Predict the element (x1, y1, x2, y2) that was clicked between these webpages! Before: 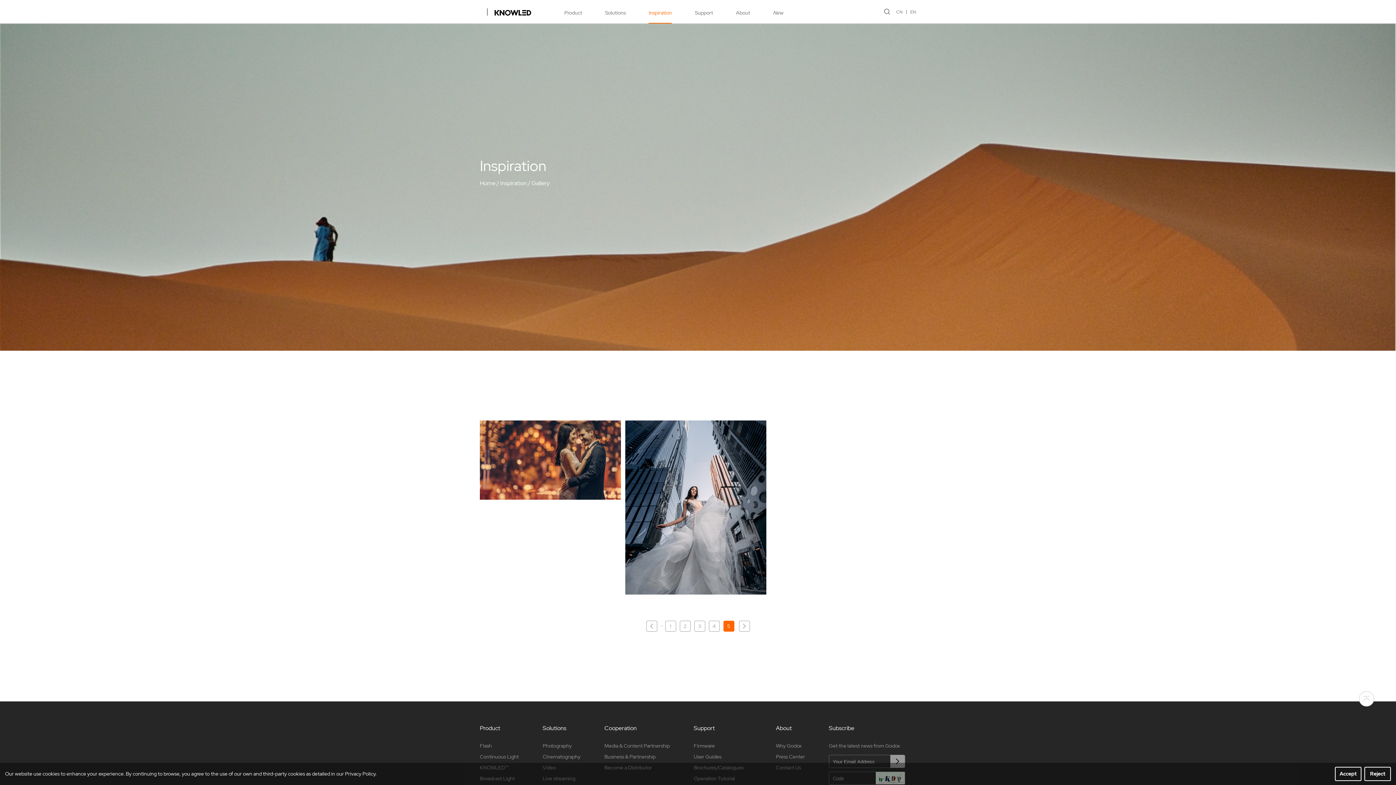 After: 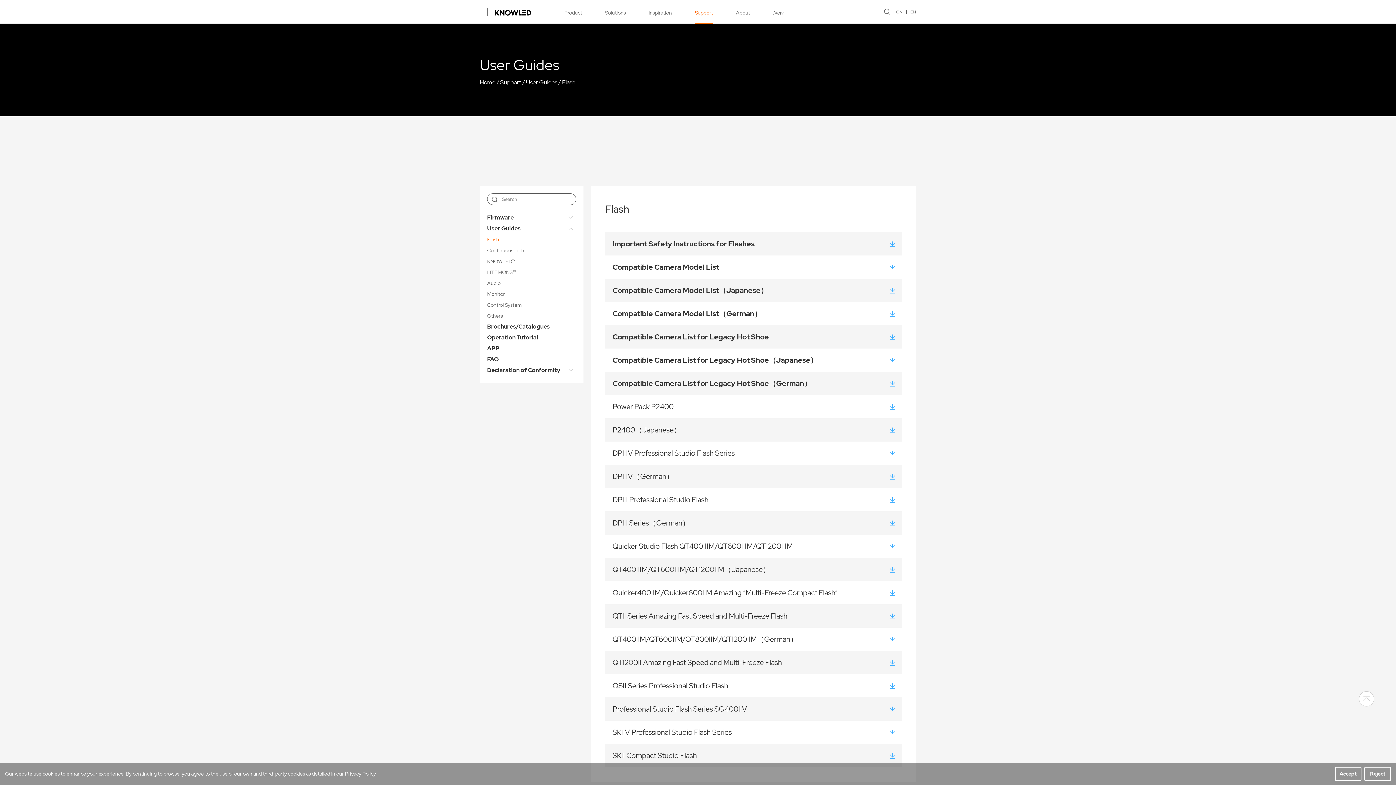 Action: label: User Guides bbox: (693, 753, 721, 760)